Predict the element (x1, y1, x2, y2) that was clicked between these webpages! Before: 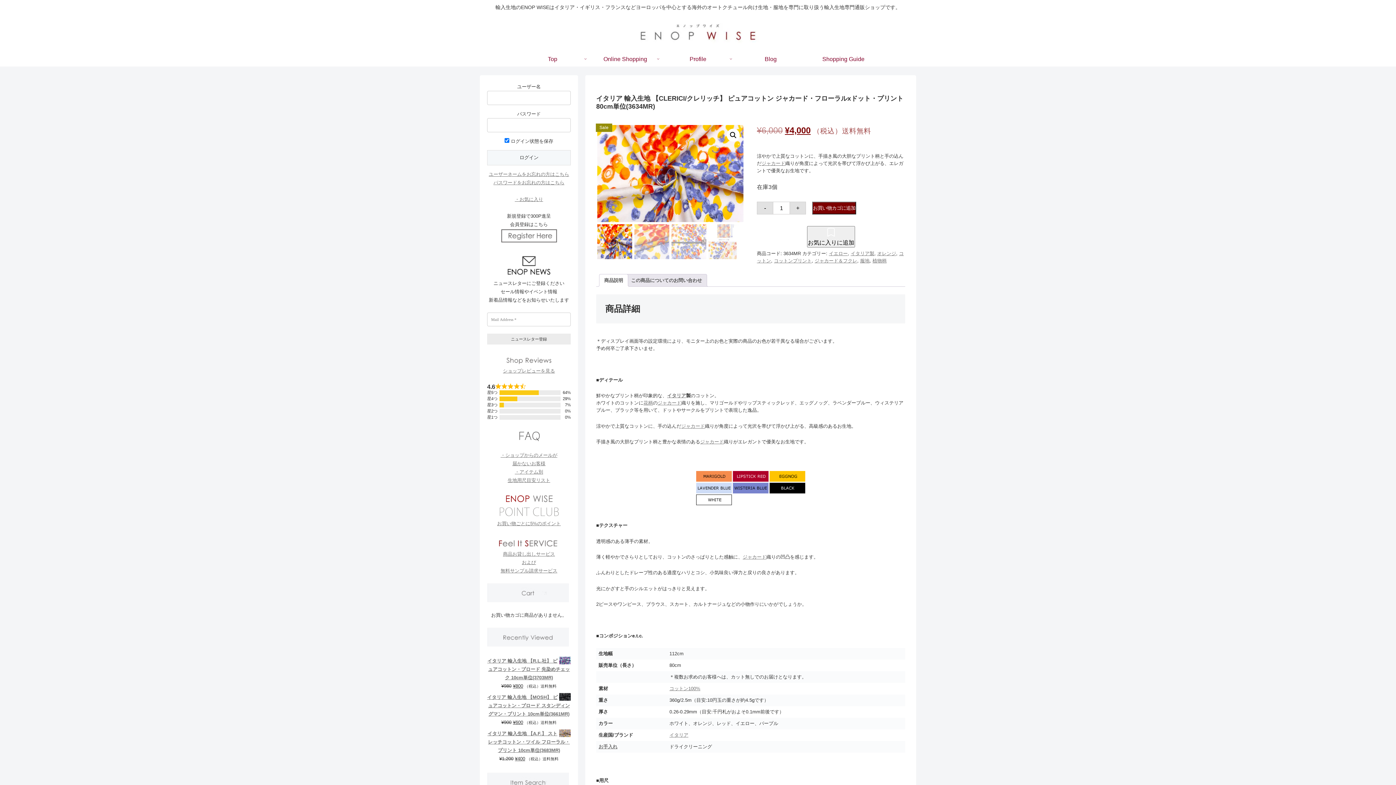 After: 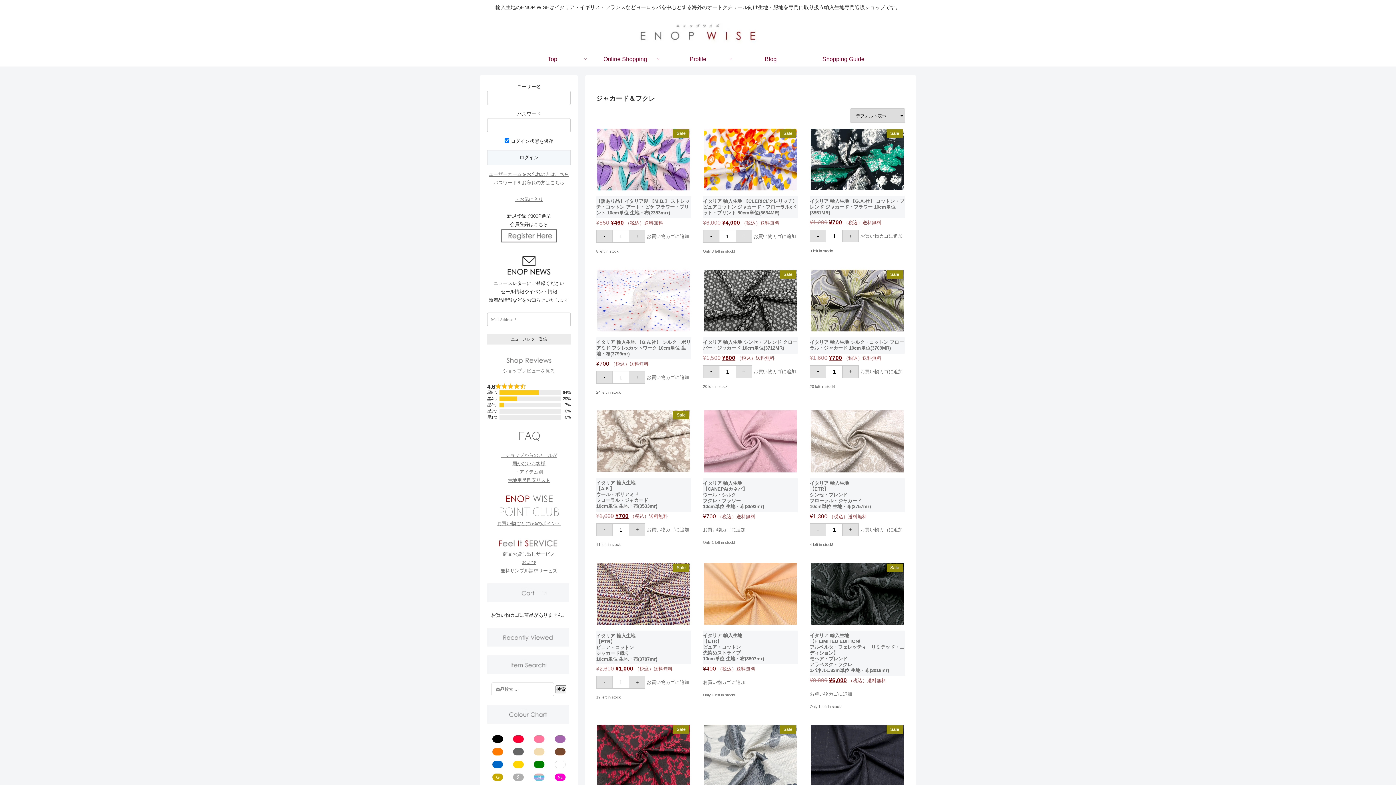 Action: bbox: (742, 554, 766, 560) label: ジャカード